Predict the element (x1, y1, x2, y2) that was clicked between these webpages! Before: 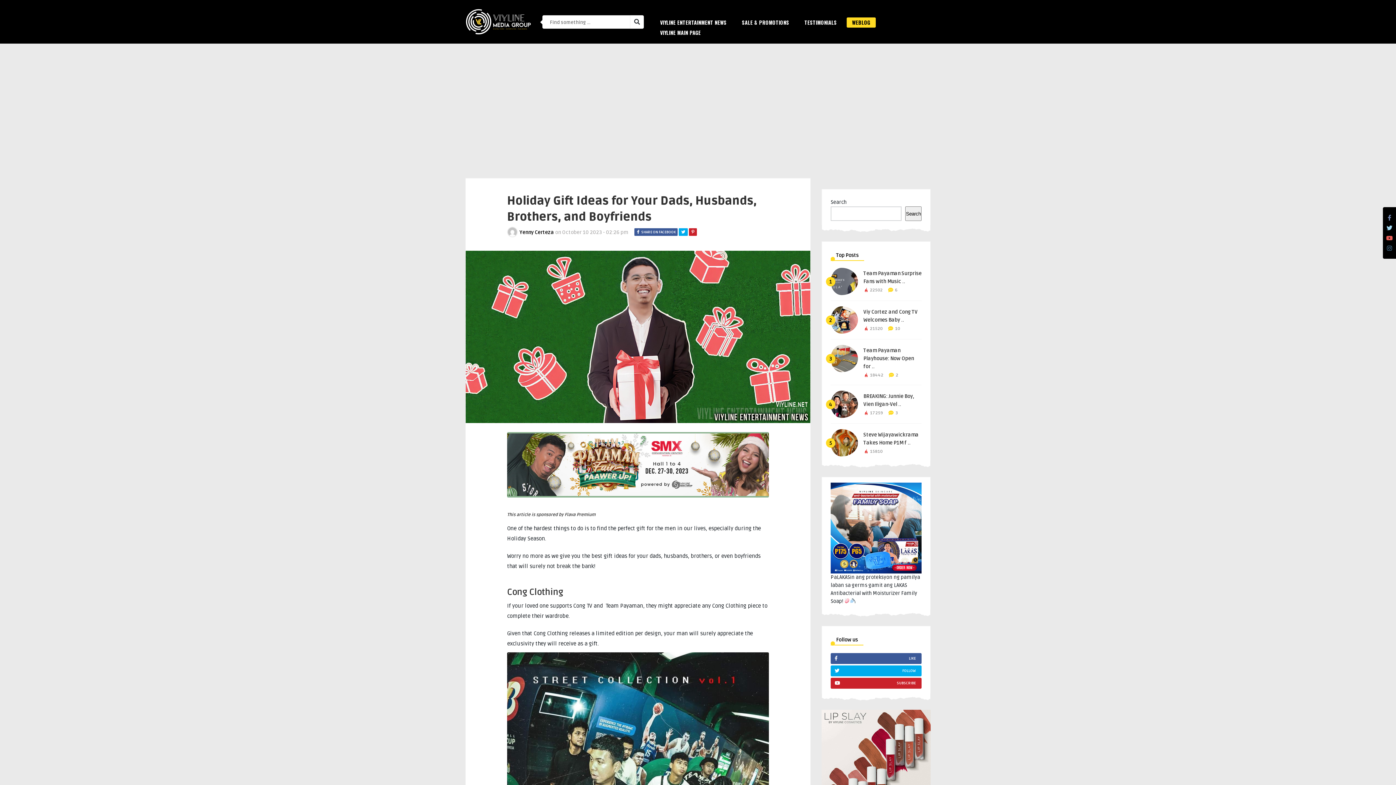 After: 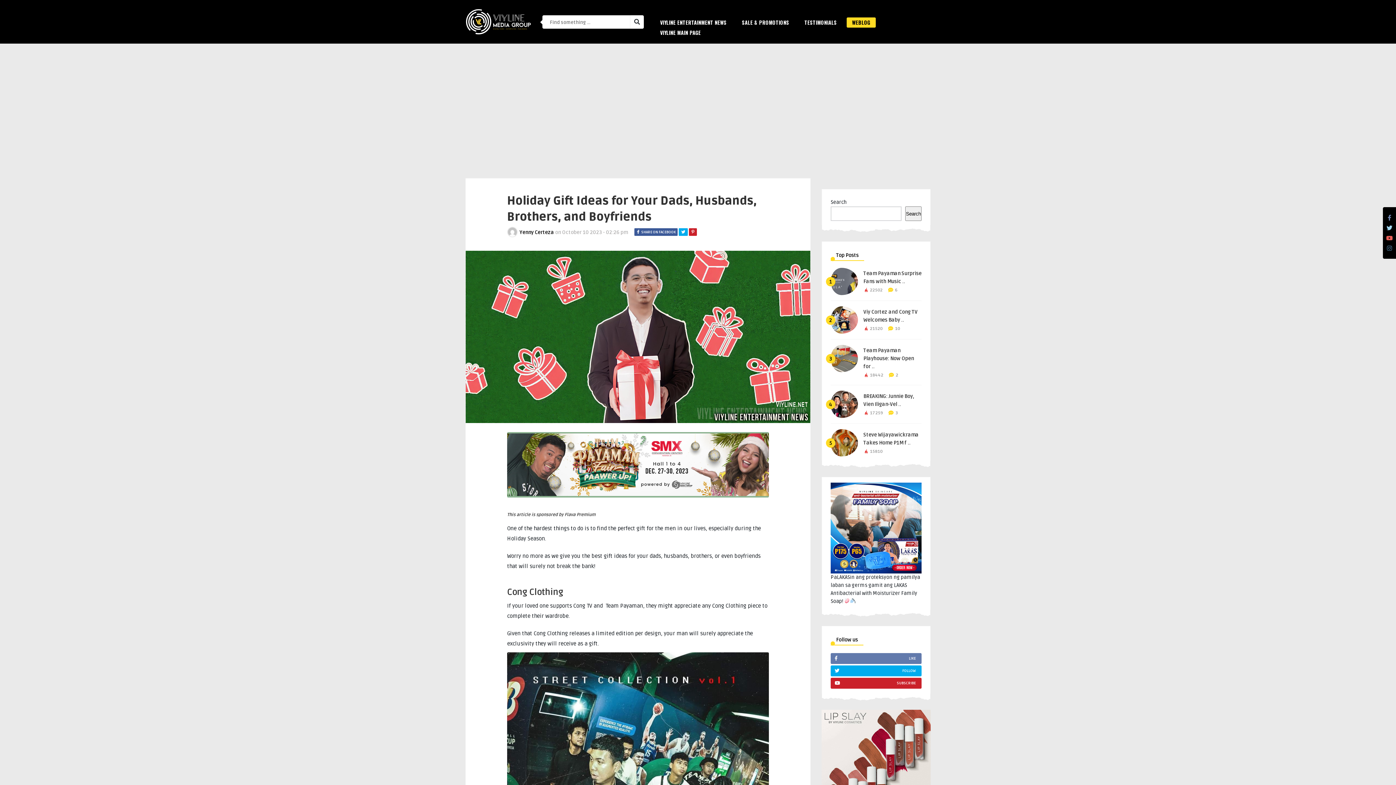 Action: bbox: (830, 653, 921, 664) label: LIKE